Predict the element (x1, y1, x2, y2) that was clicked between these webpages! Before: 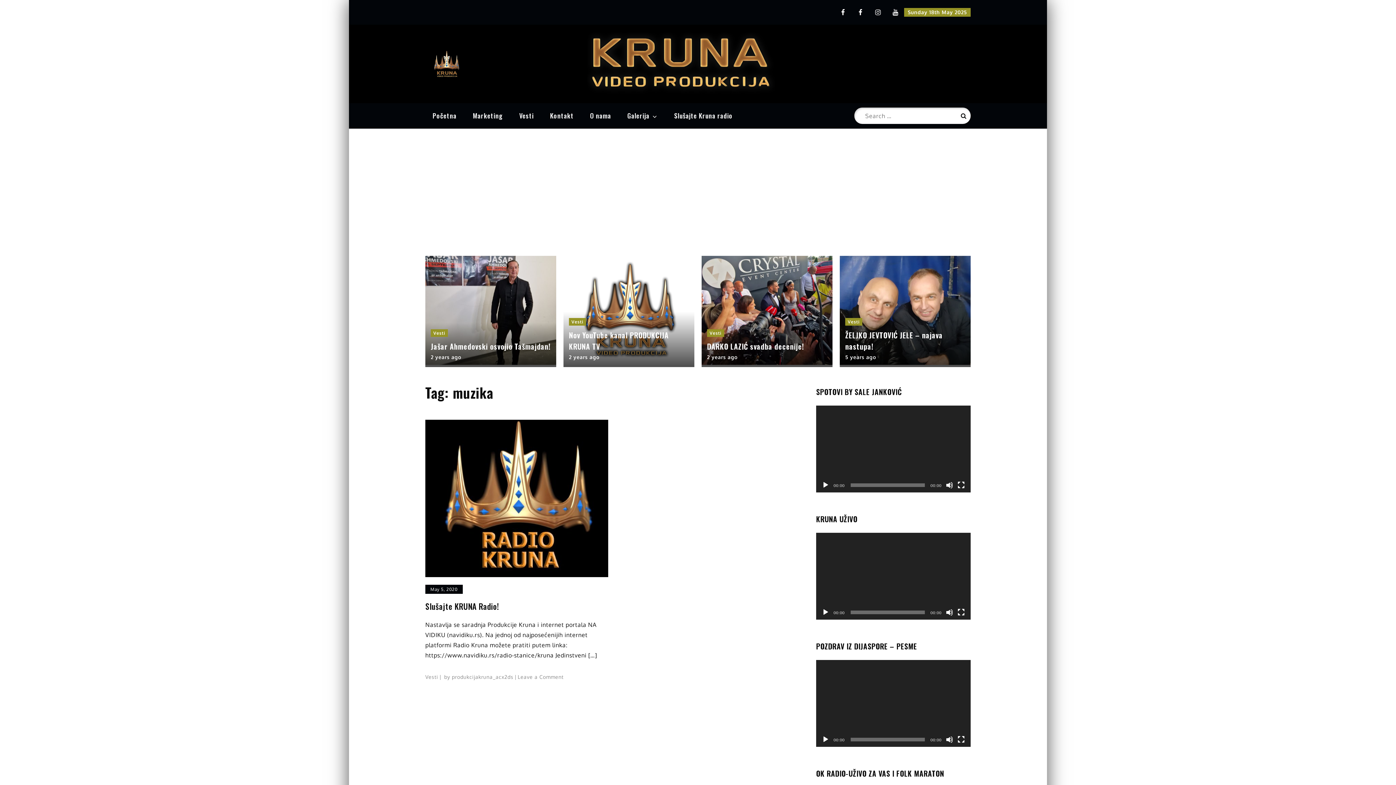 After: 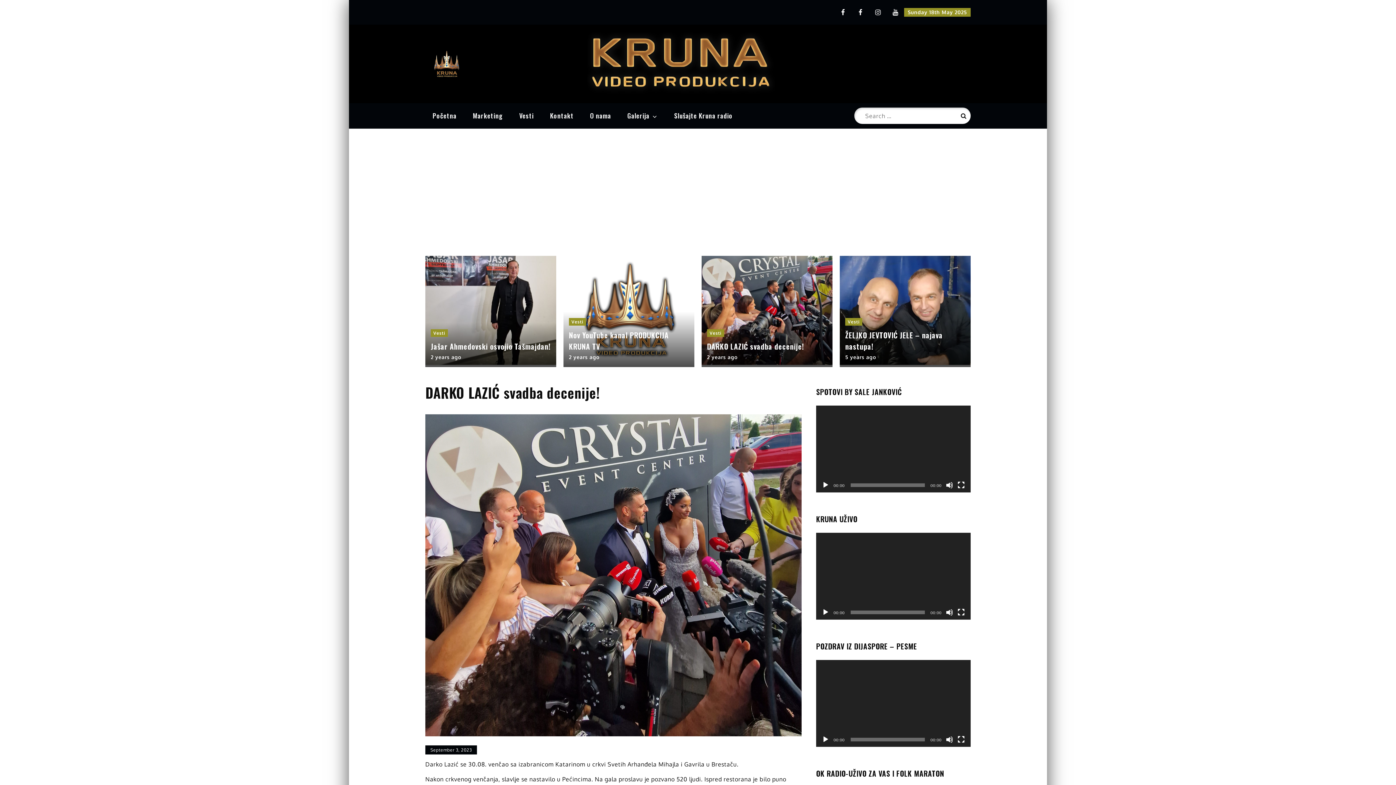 Action: bbox: (707, 354, 737, 360) label: 2 years ago